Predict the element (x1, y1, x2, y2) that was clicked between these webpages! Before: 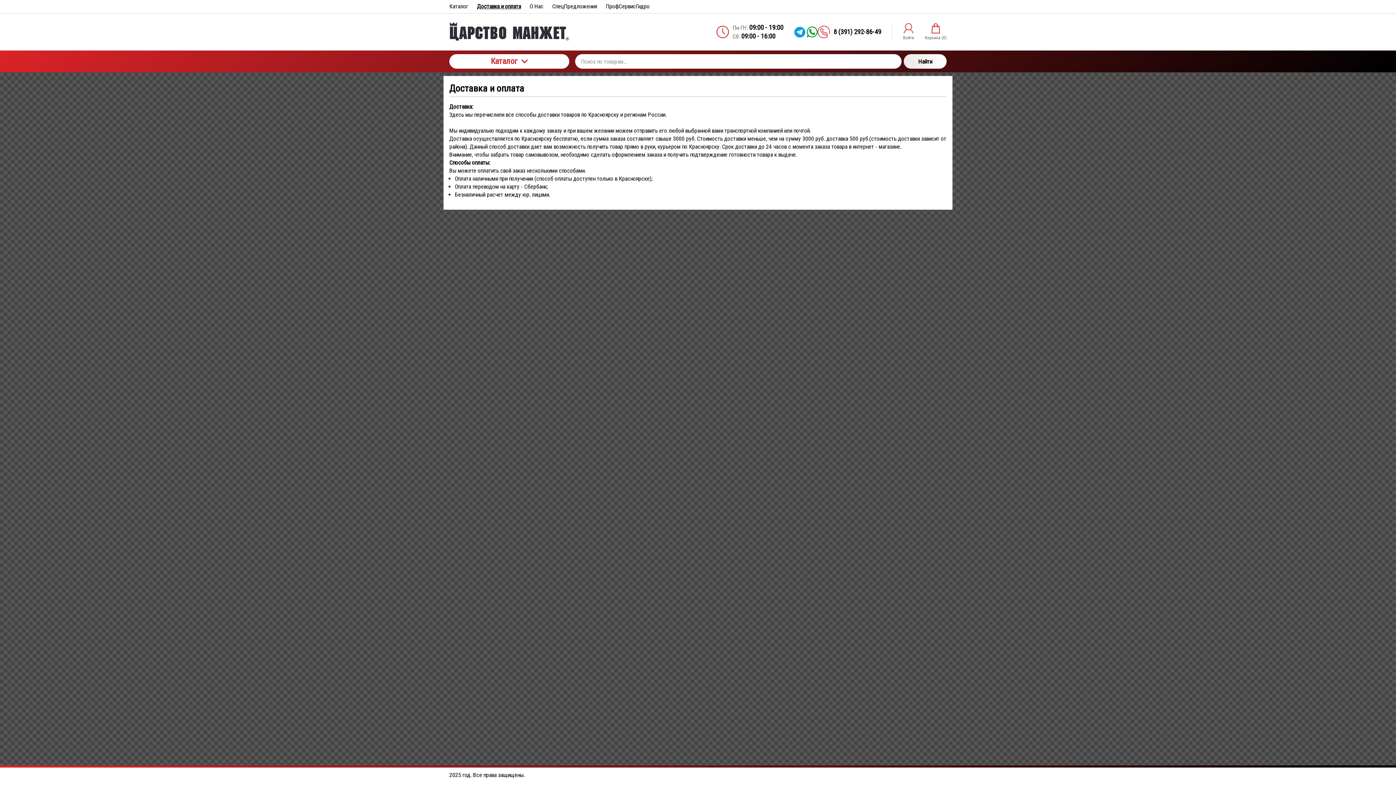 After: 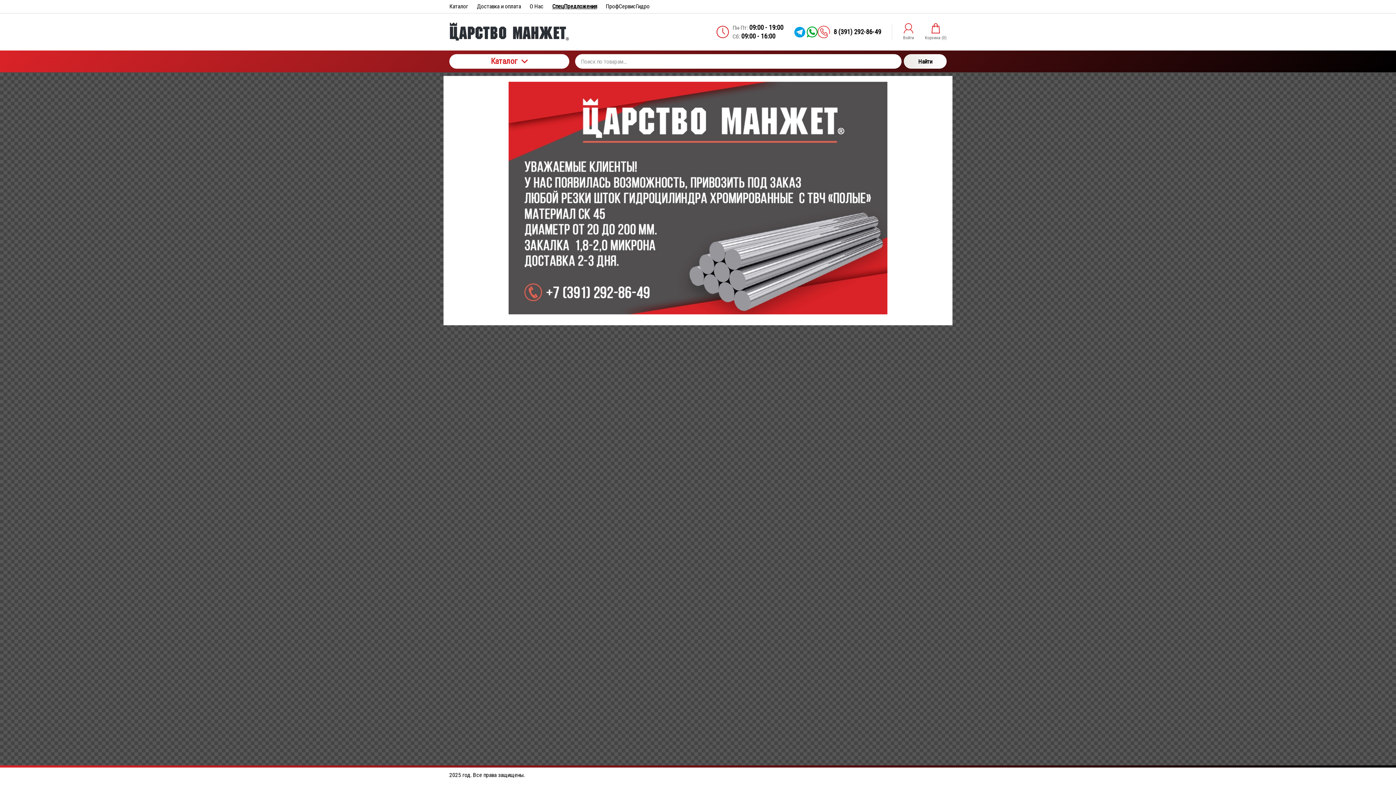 Action: label: СпецПредложения bbox: (548, 0, 601, 13)